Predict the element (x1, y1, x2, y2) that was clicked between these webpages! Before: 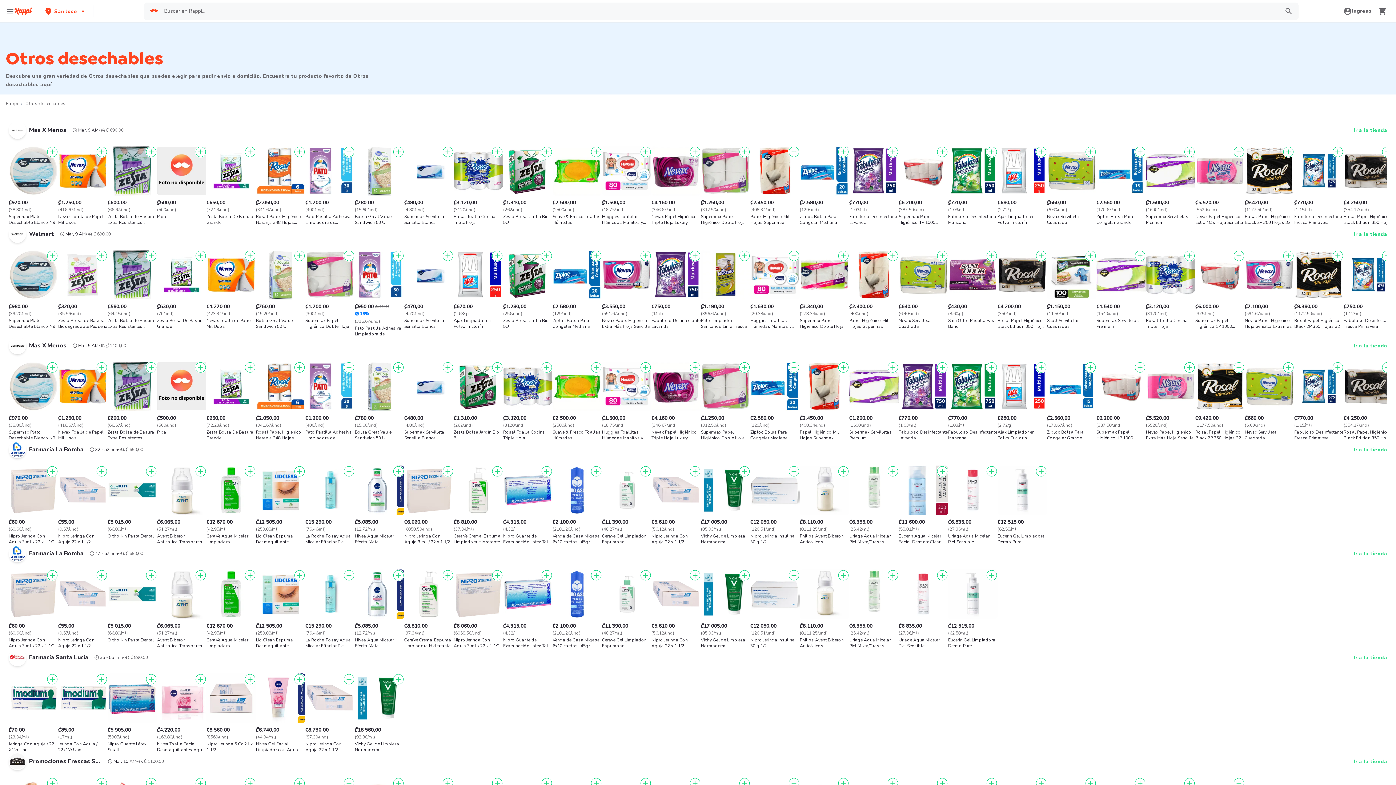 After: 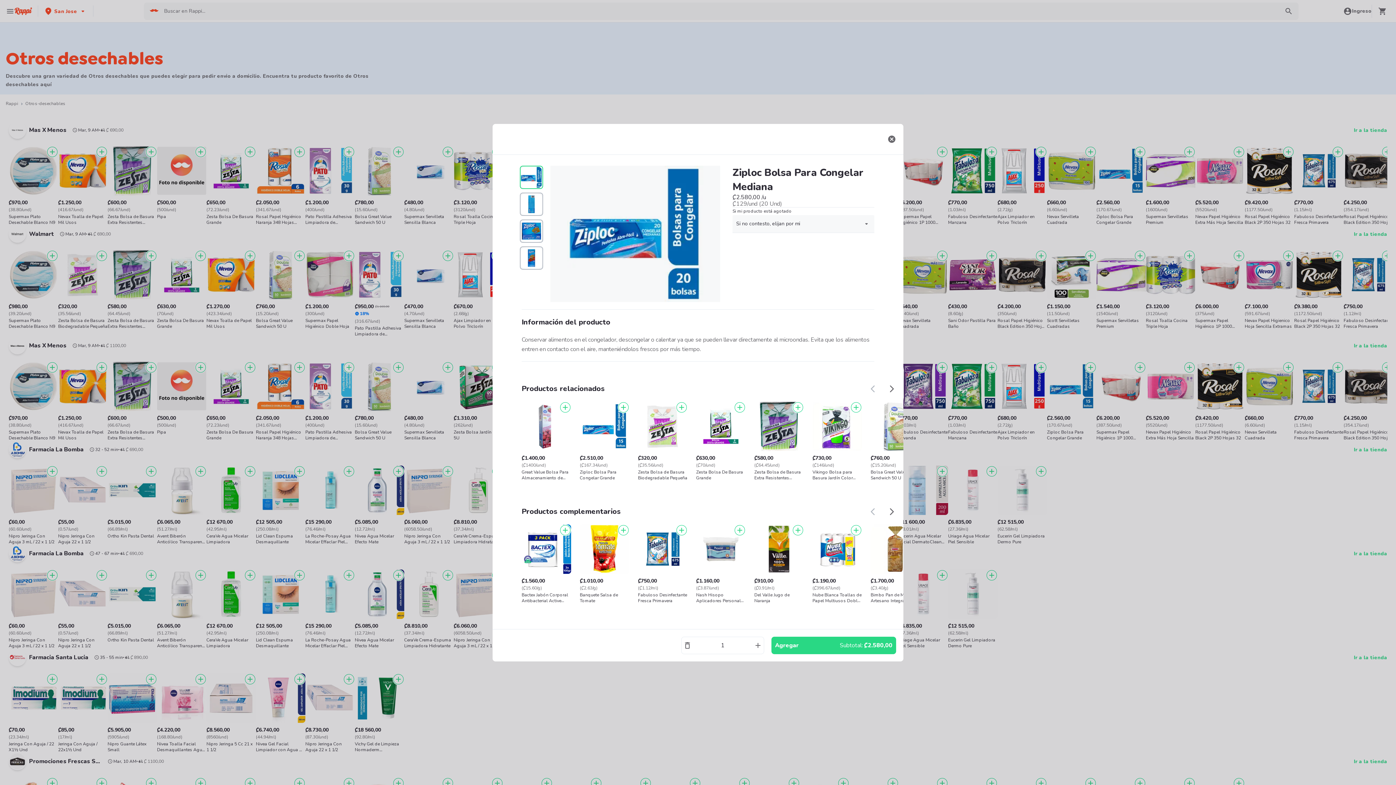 Action: bbox: (552, 301, 602, 329) label: ₡2.580,00
(129/und)
Ziploc Bolsa Para Congelar Mediana